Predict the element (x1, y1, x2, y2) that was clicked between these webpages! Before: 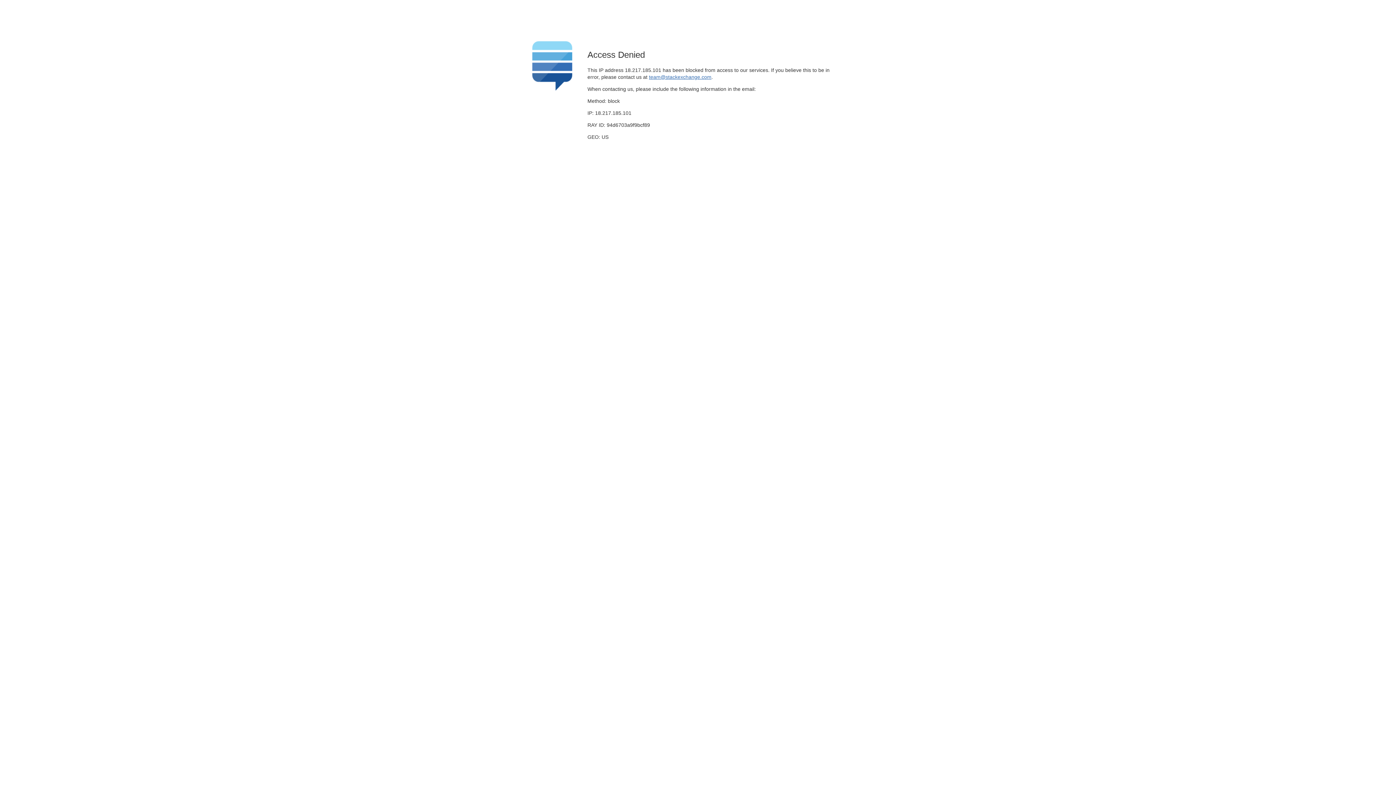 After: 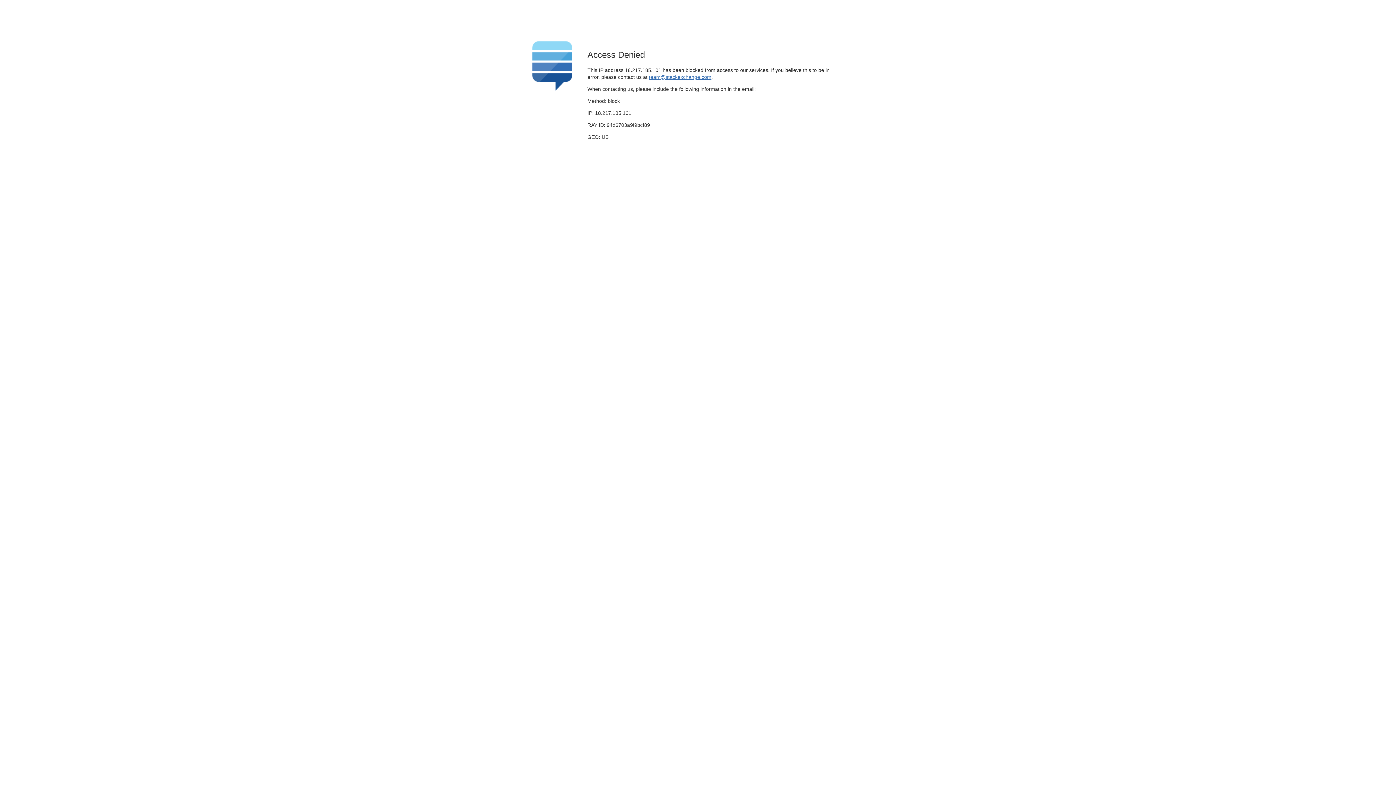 Action: label: team@stackexchange.com bbox: (649, 74, 711, 79)